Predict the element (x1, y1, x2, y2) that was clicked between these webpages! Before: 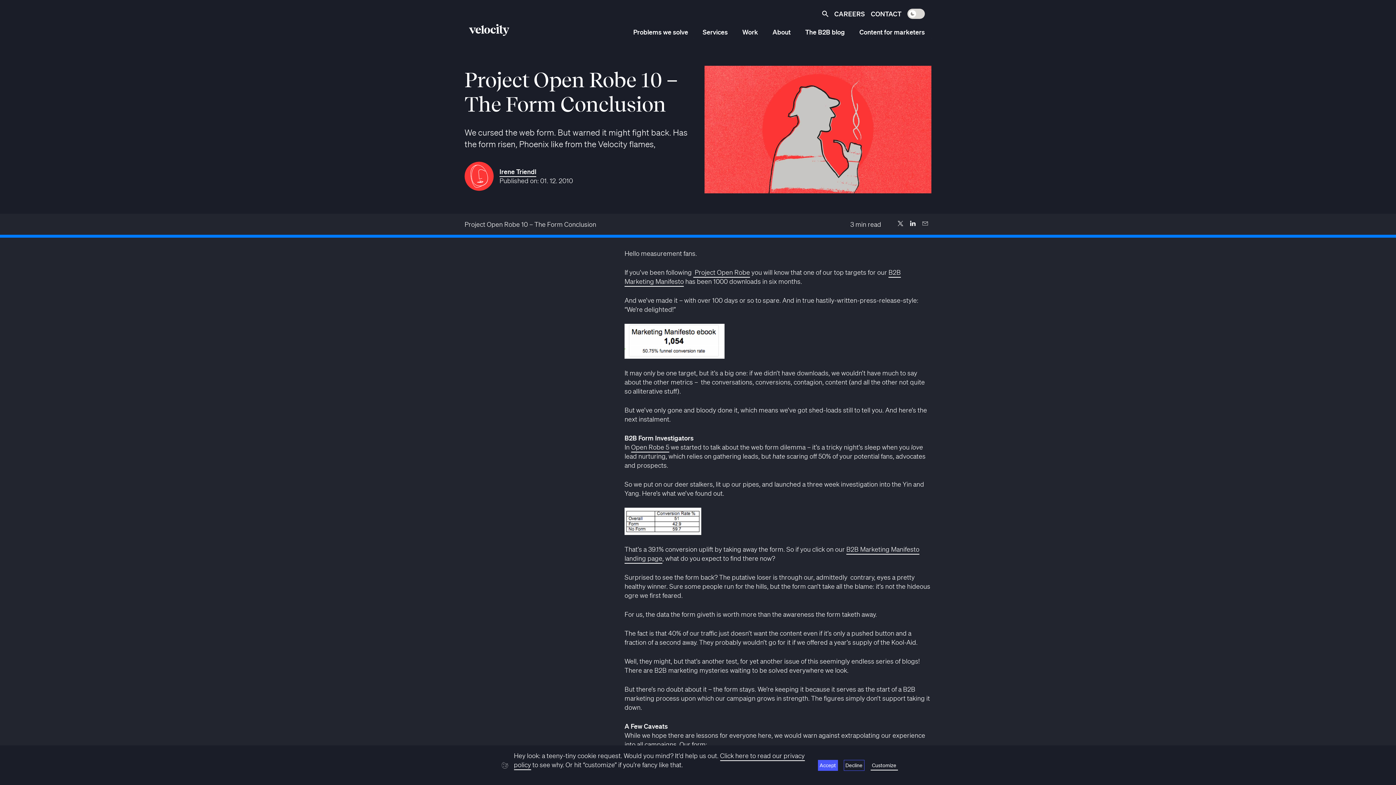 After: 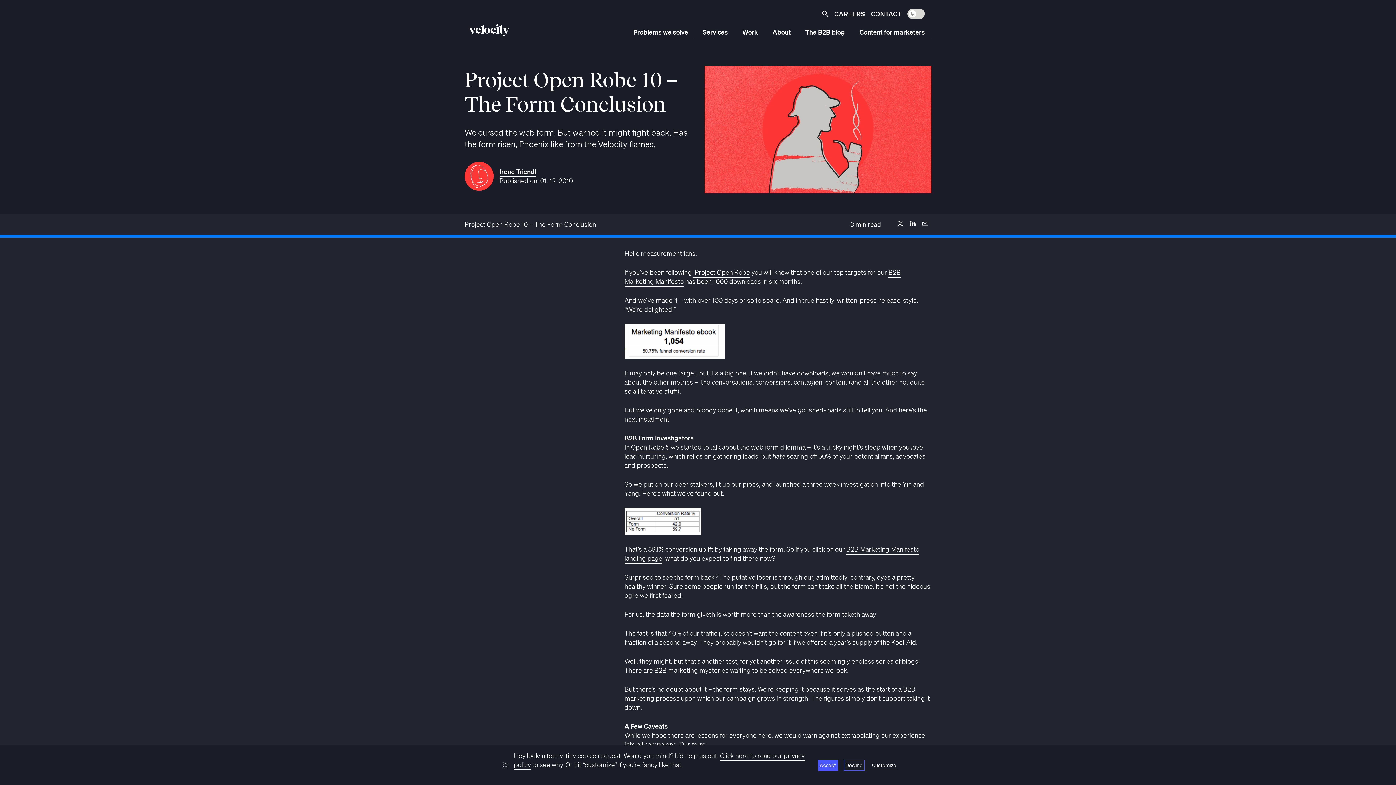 Action: bbox: (470, 453, 527, 469) label: Subscribe
Subscribe